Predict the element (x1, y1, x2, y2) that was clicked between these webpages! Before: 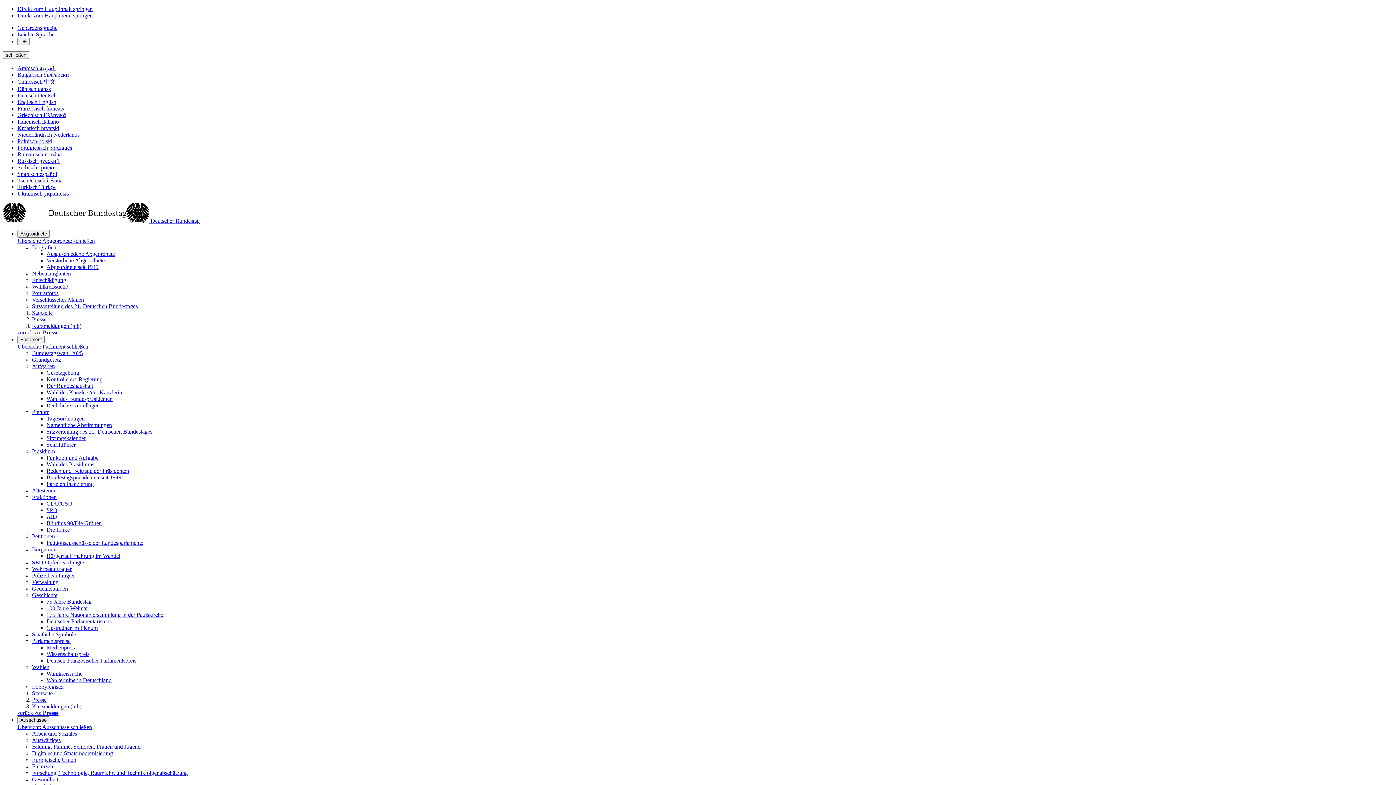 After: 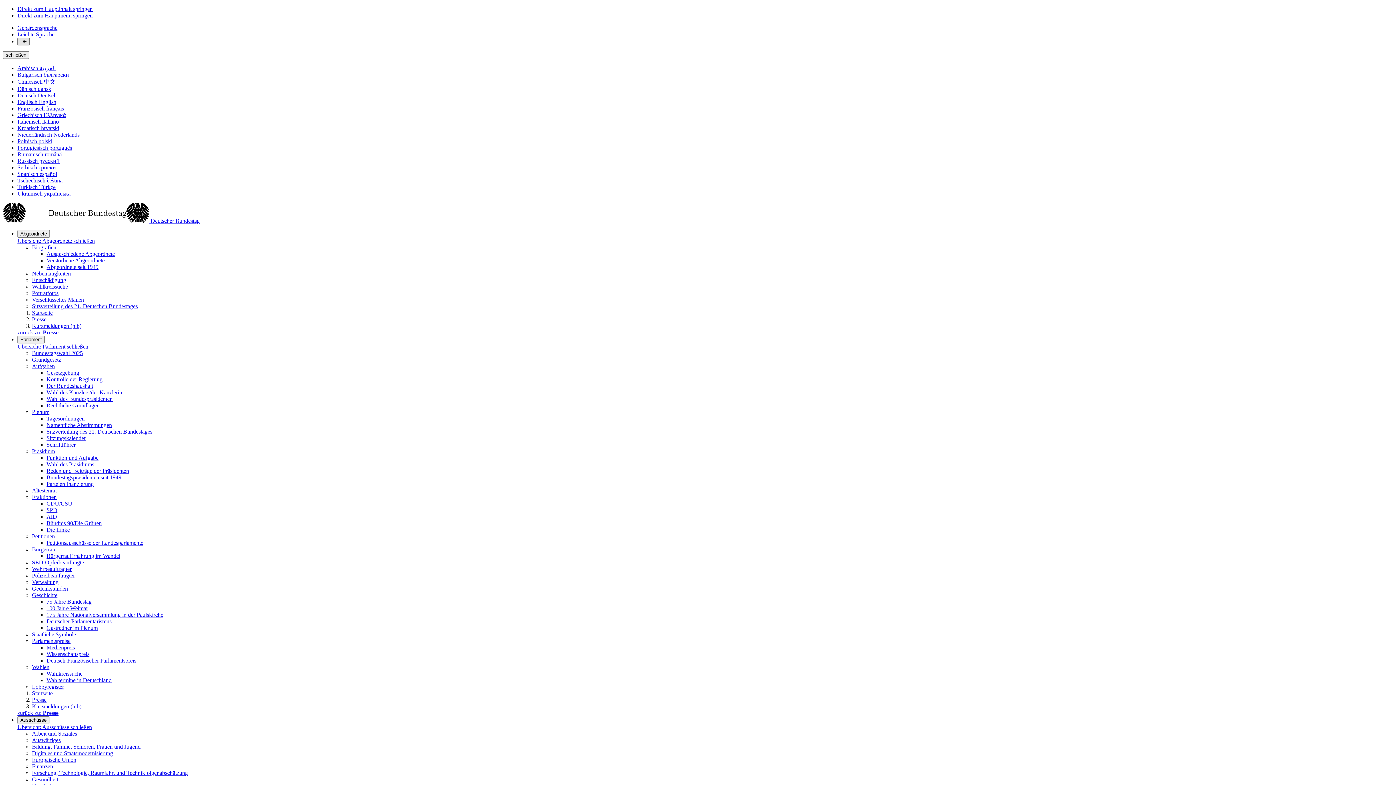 Action: bbox: (17, 37, 29, 45) label: Sprachmenü öffnen